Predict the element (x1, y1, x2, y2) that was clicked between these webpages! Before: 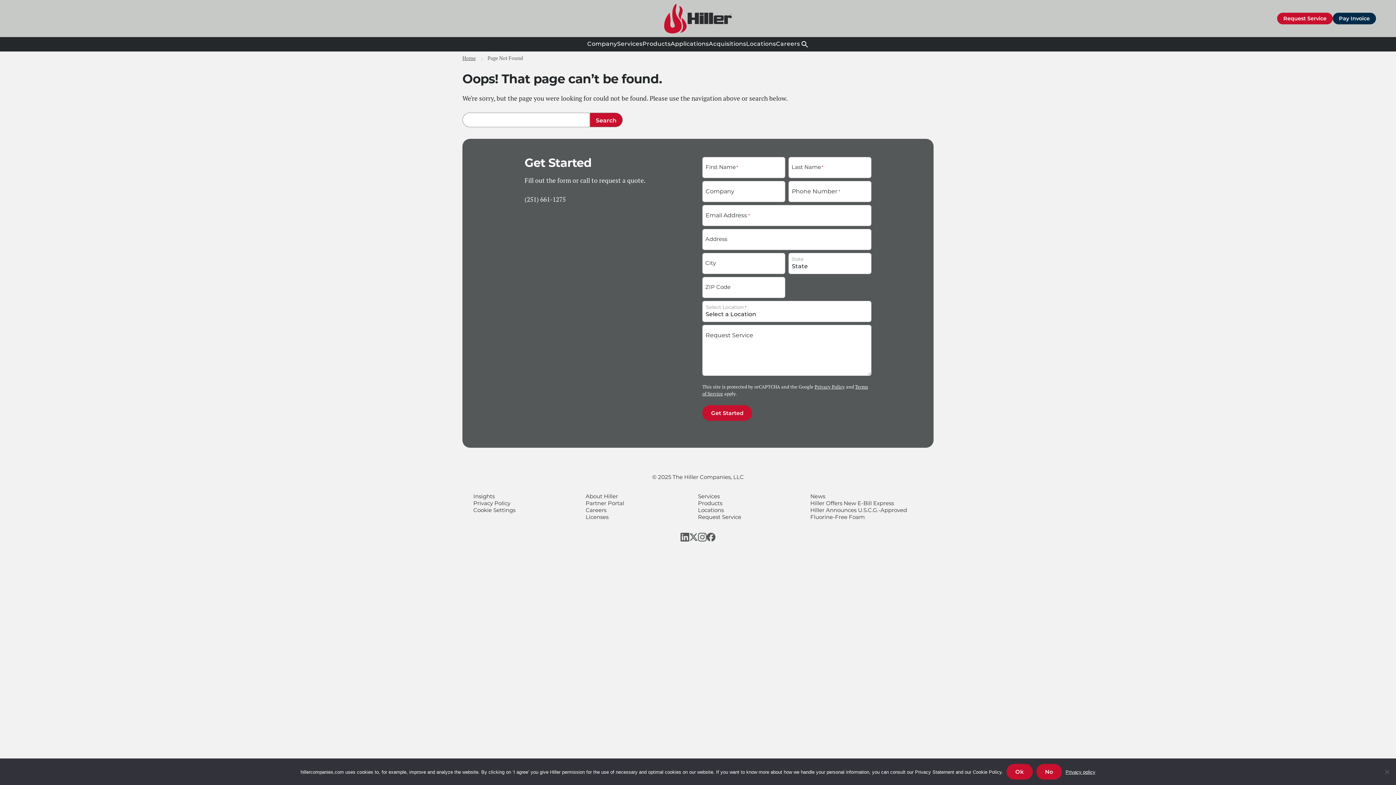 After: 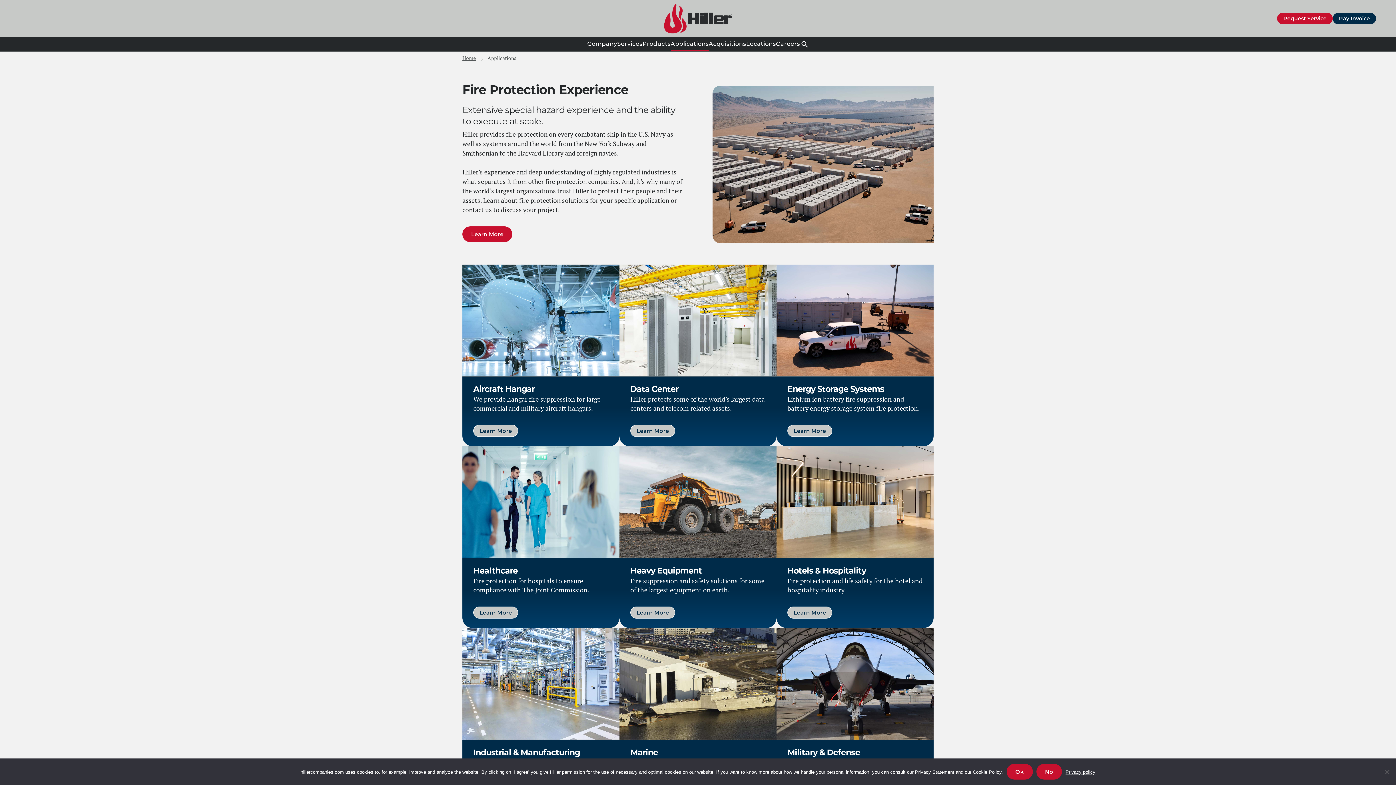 Action: label: Applications bbox: (670, 37, 708, 51)